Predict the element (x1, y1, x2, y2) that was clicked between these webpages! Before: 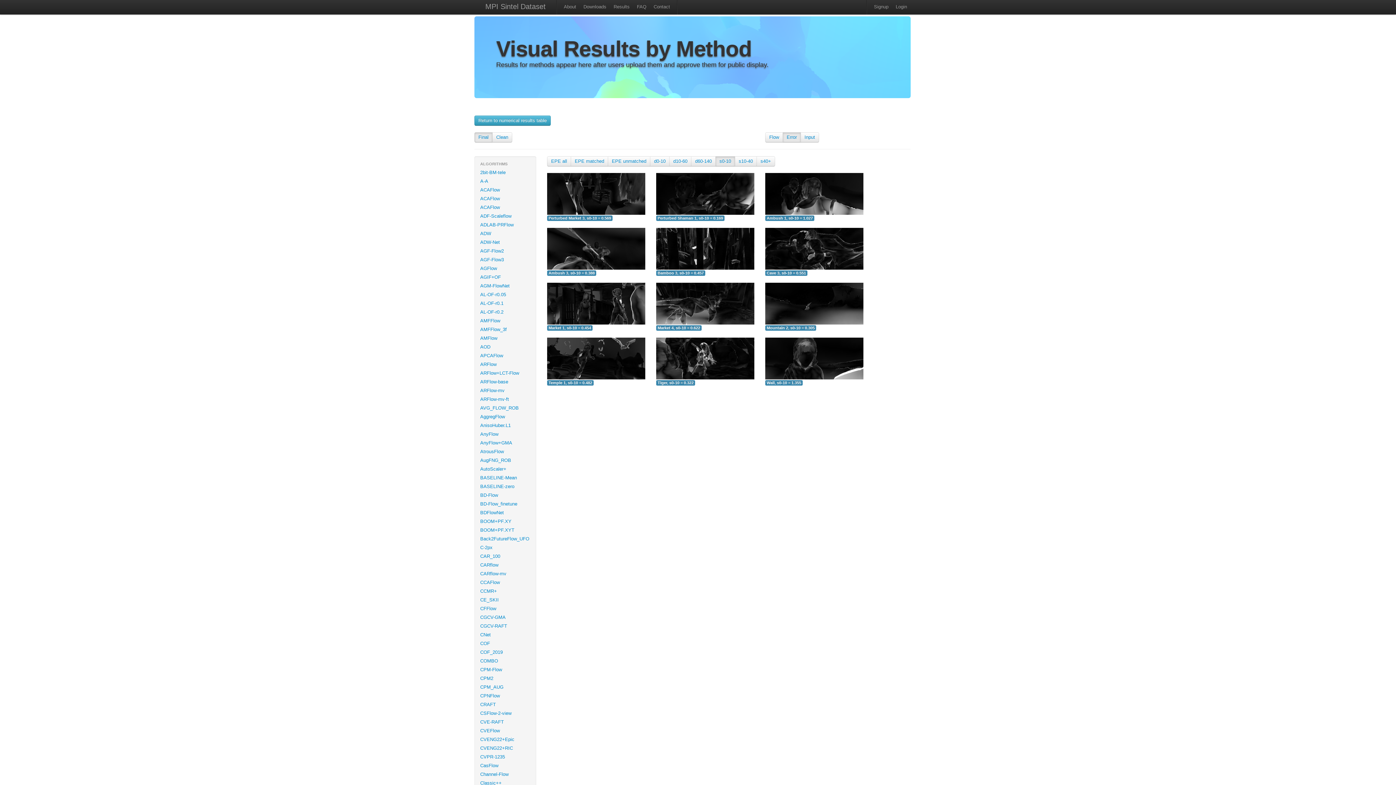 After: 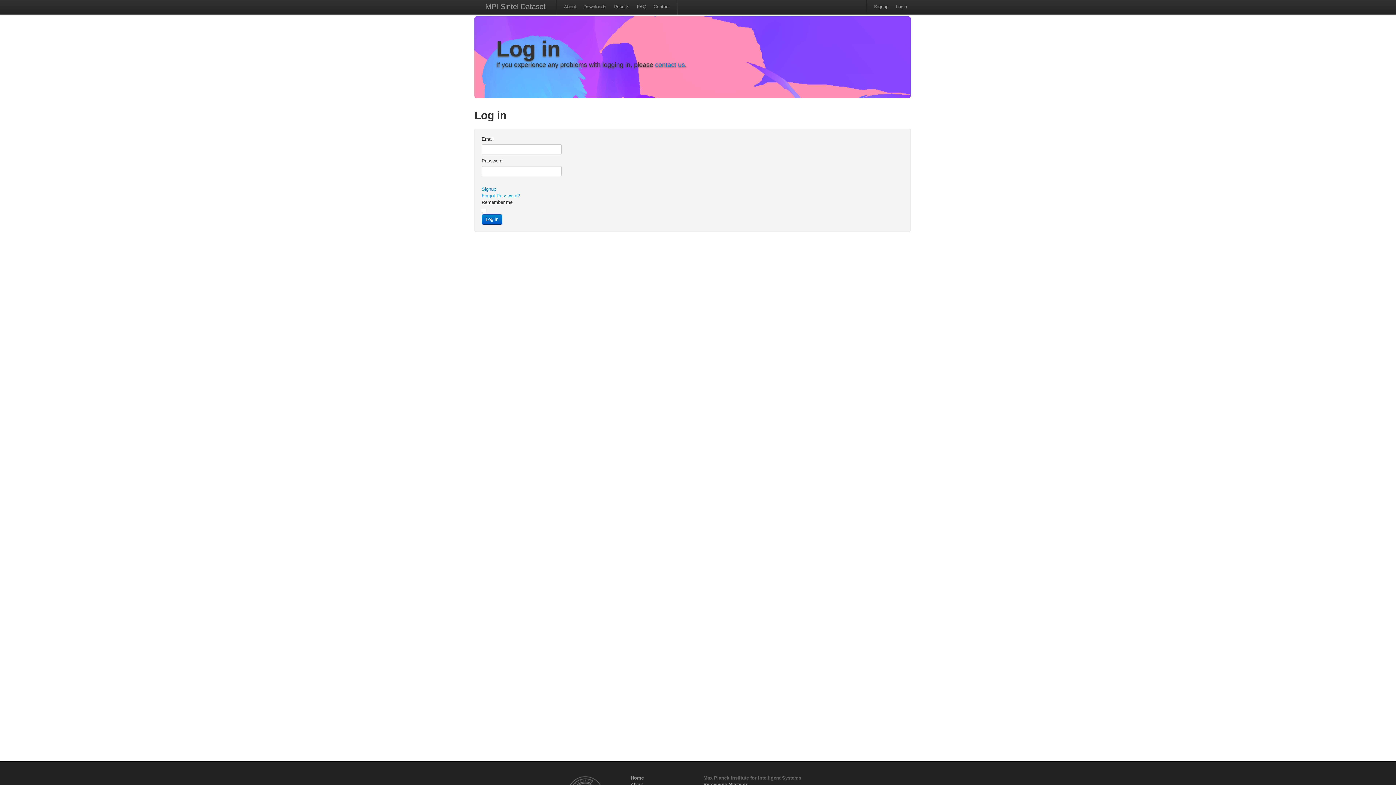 Action: label: Login bbox: (892, 0, 910, 14)